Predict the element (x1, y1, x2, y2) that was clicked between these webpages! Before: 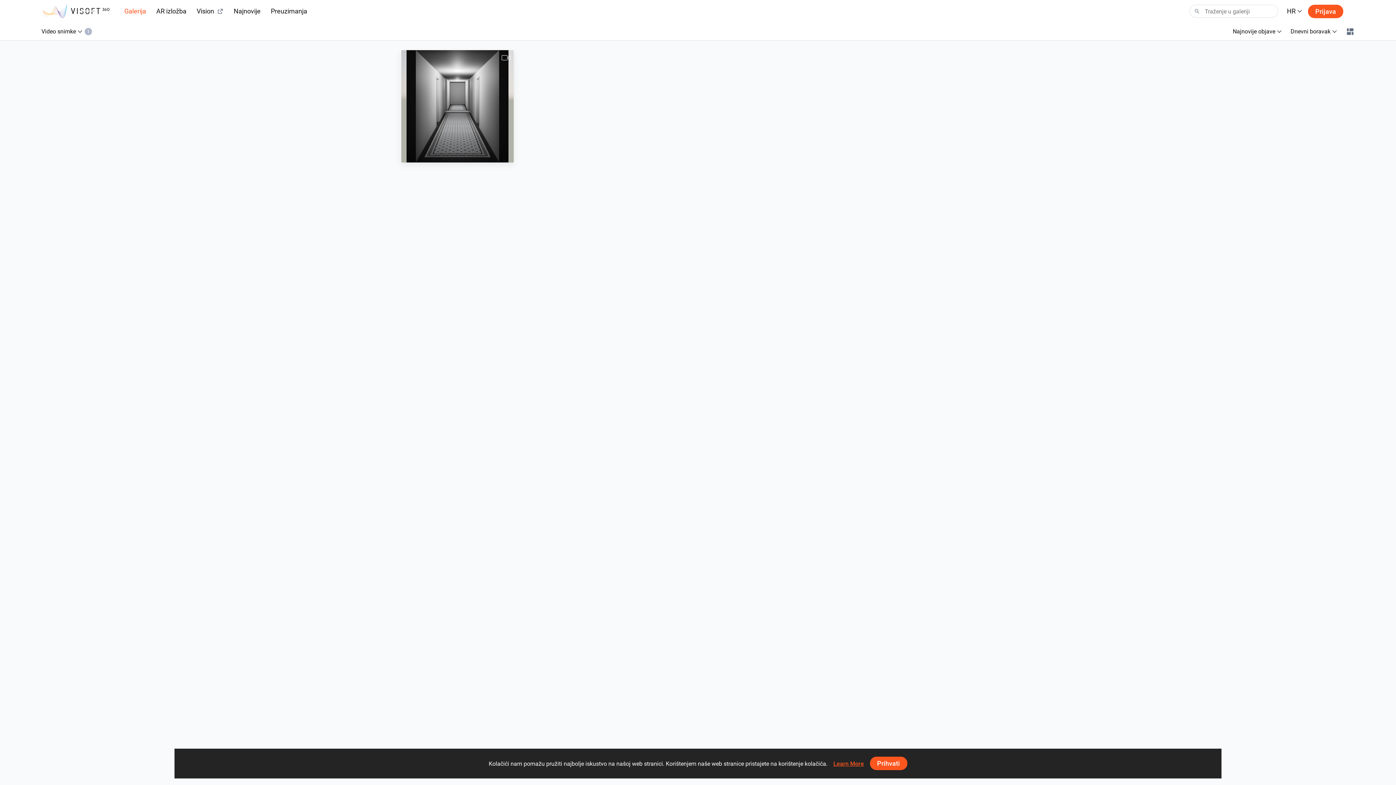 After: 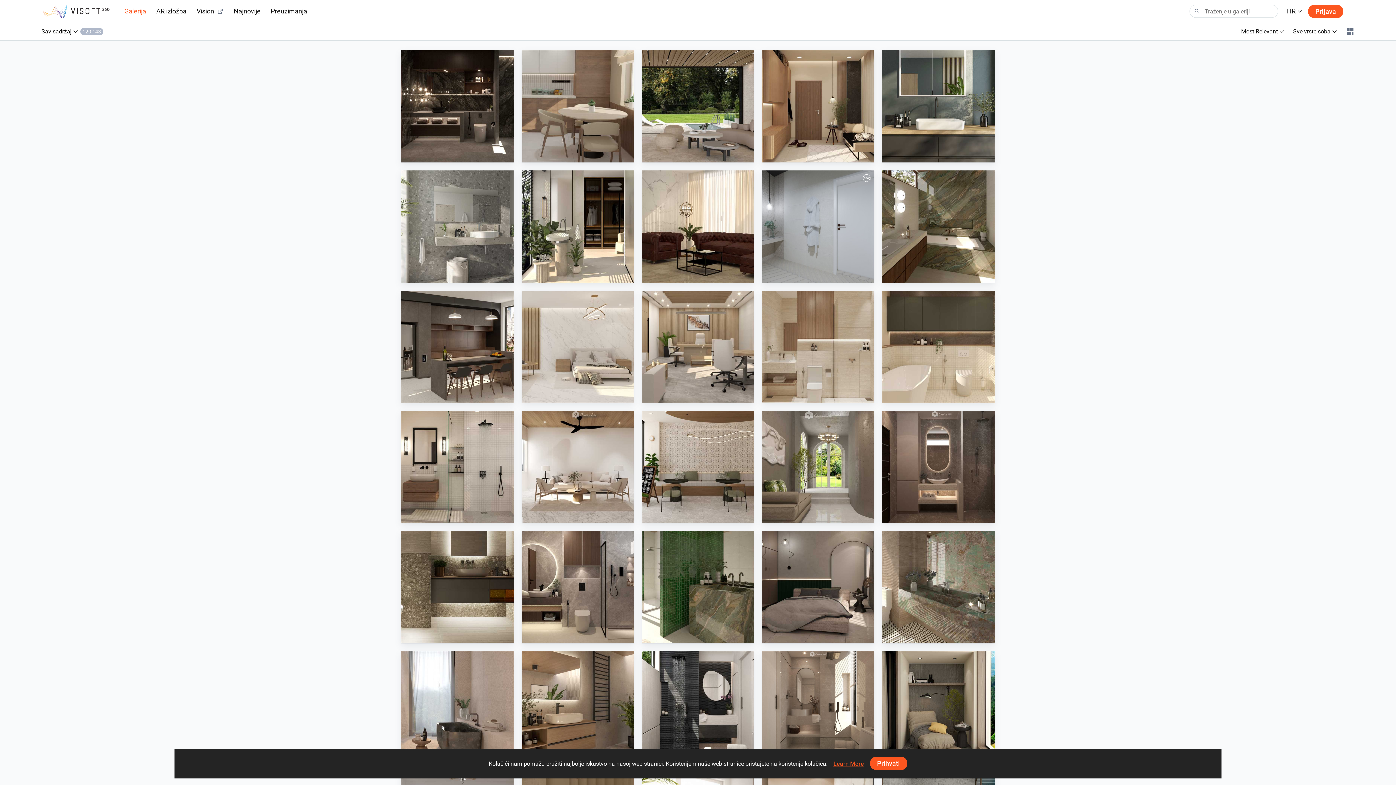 Action: label: Galerija bbox: (124, 6, 146, 16)